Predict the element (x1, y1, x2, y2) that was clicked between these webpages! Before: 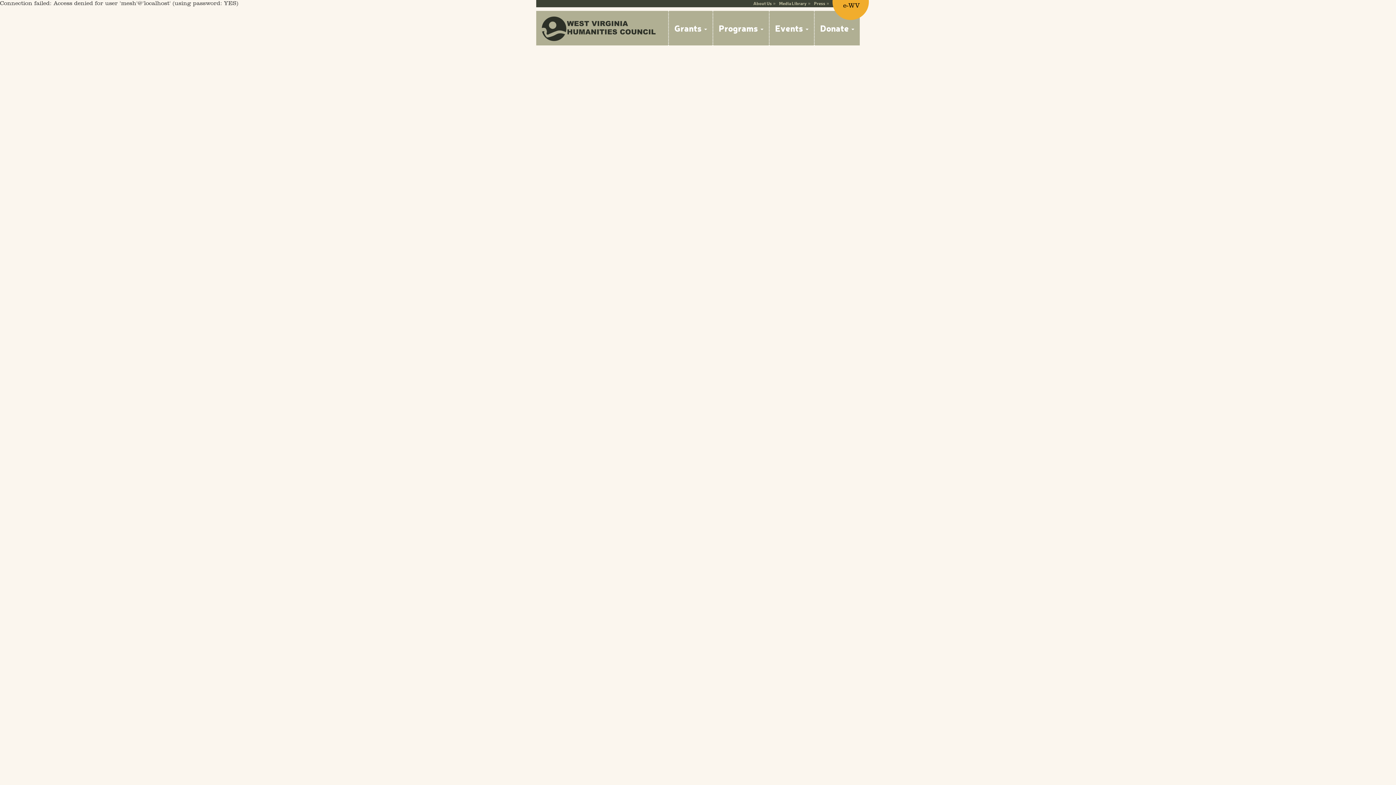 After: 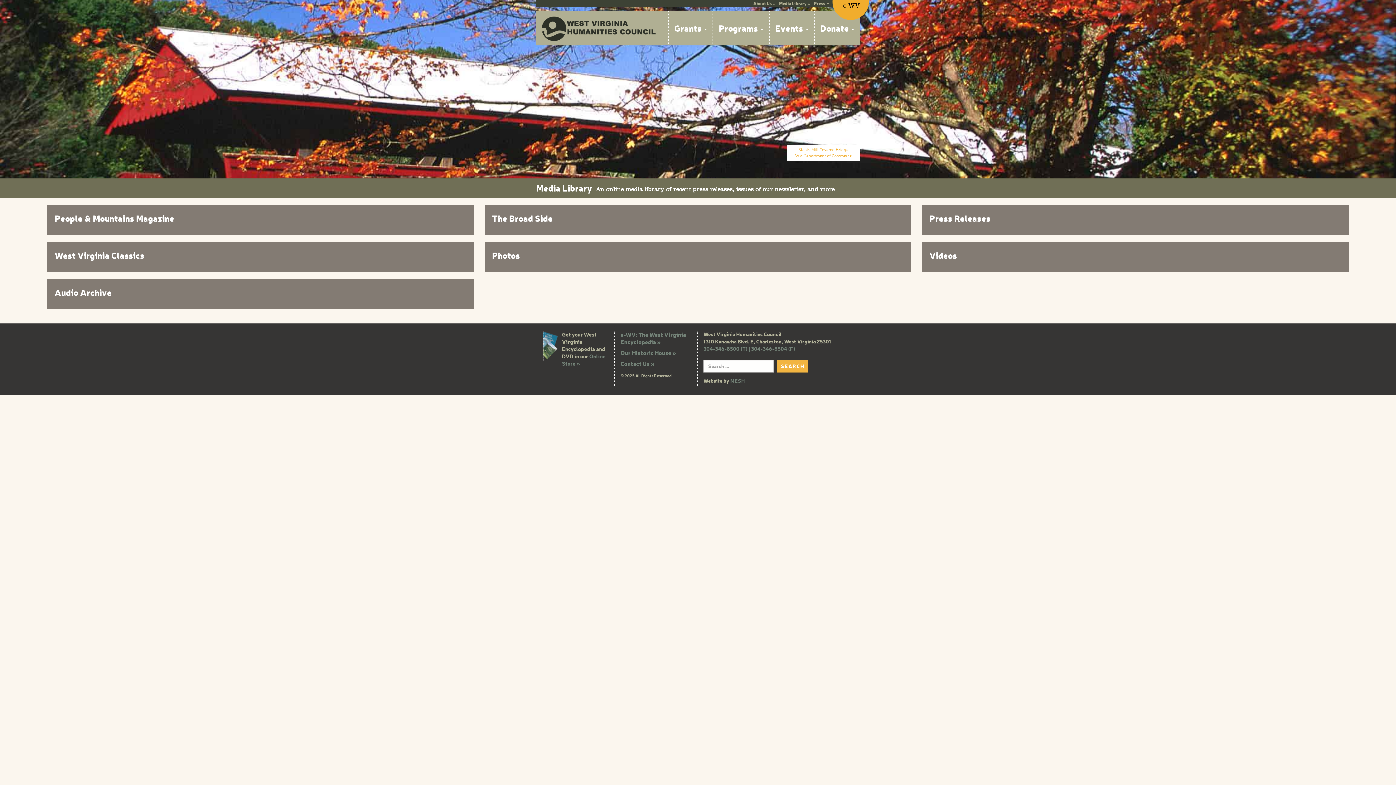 Action: label: Media Library bbox: (779, 0, 806, 6)